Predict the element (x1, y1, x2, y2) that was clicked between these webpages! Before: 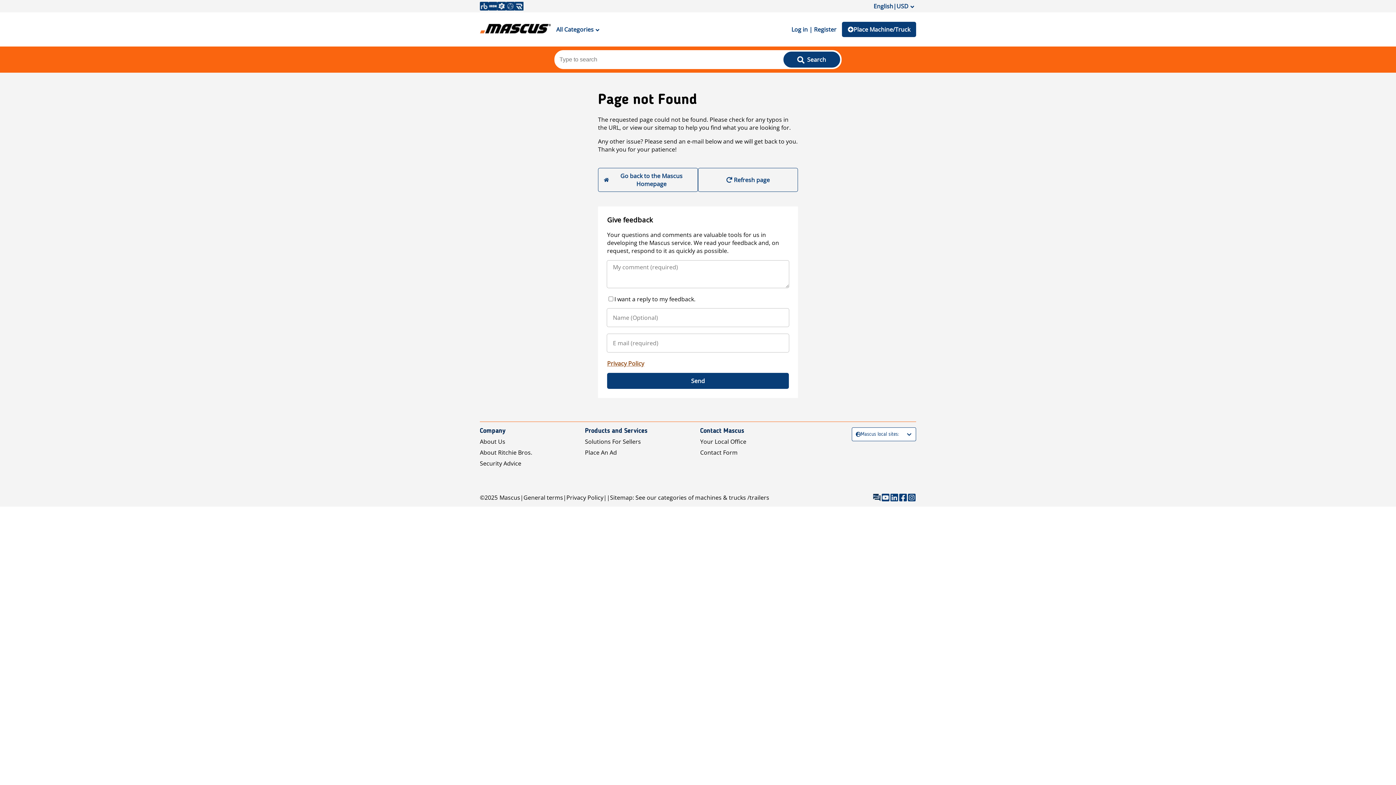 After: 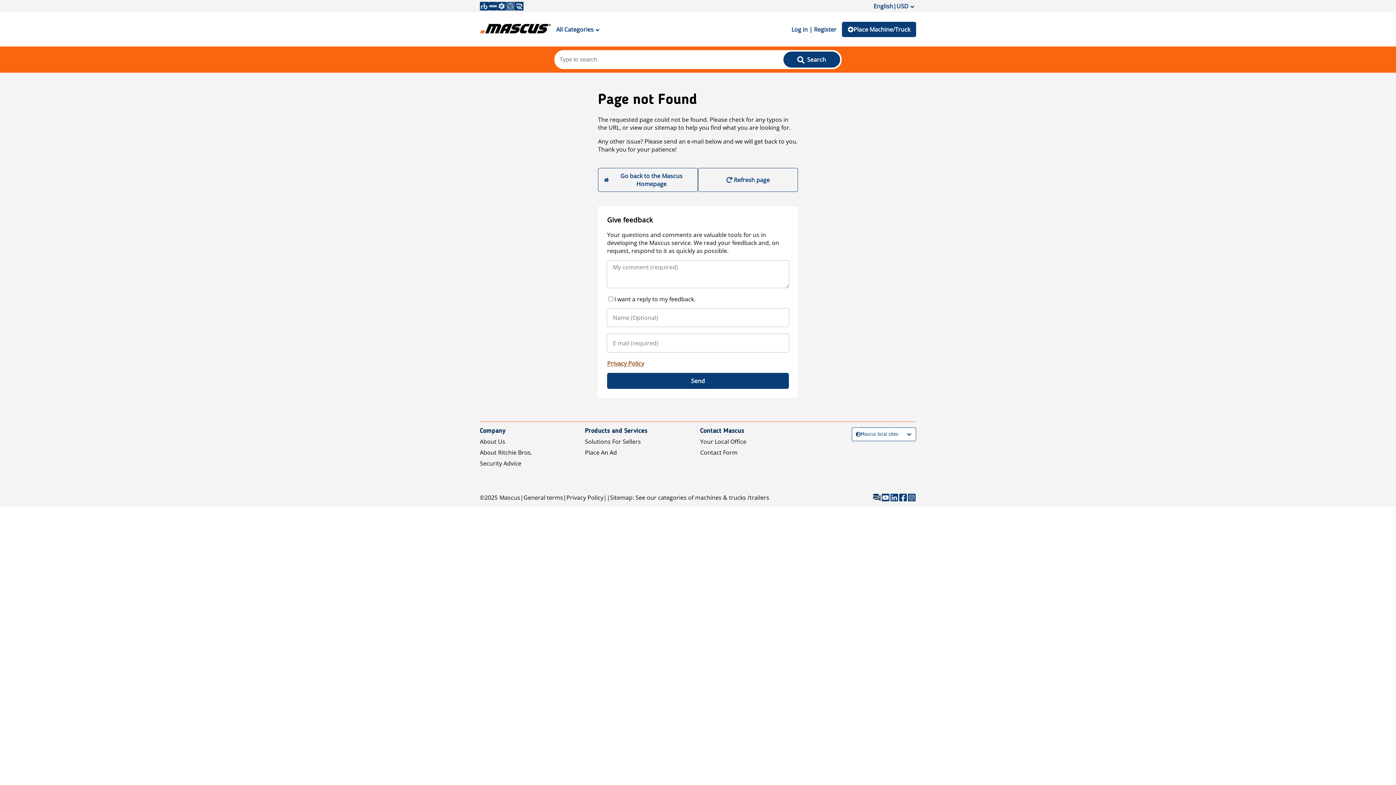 Action: bbox: (506, 1, 514, 10)